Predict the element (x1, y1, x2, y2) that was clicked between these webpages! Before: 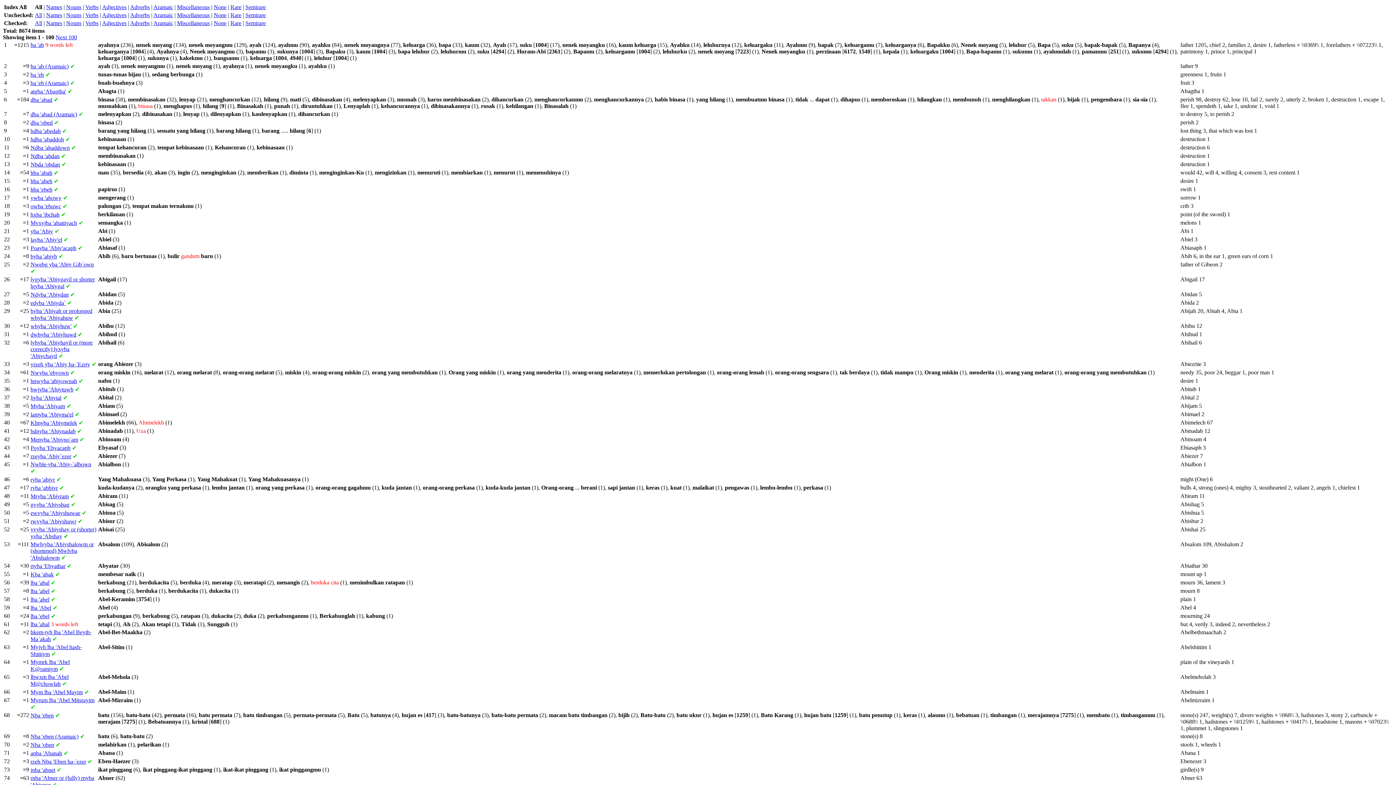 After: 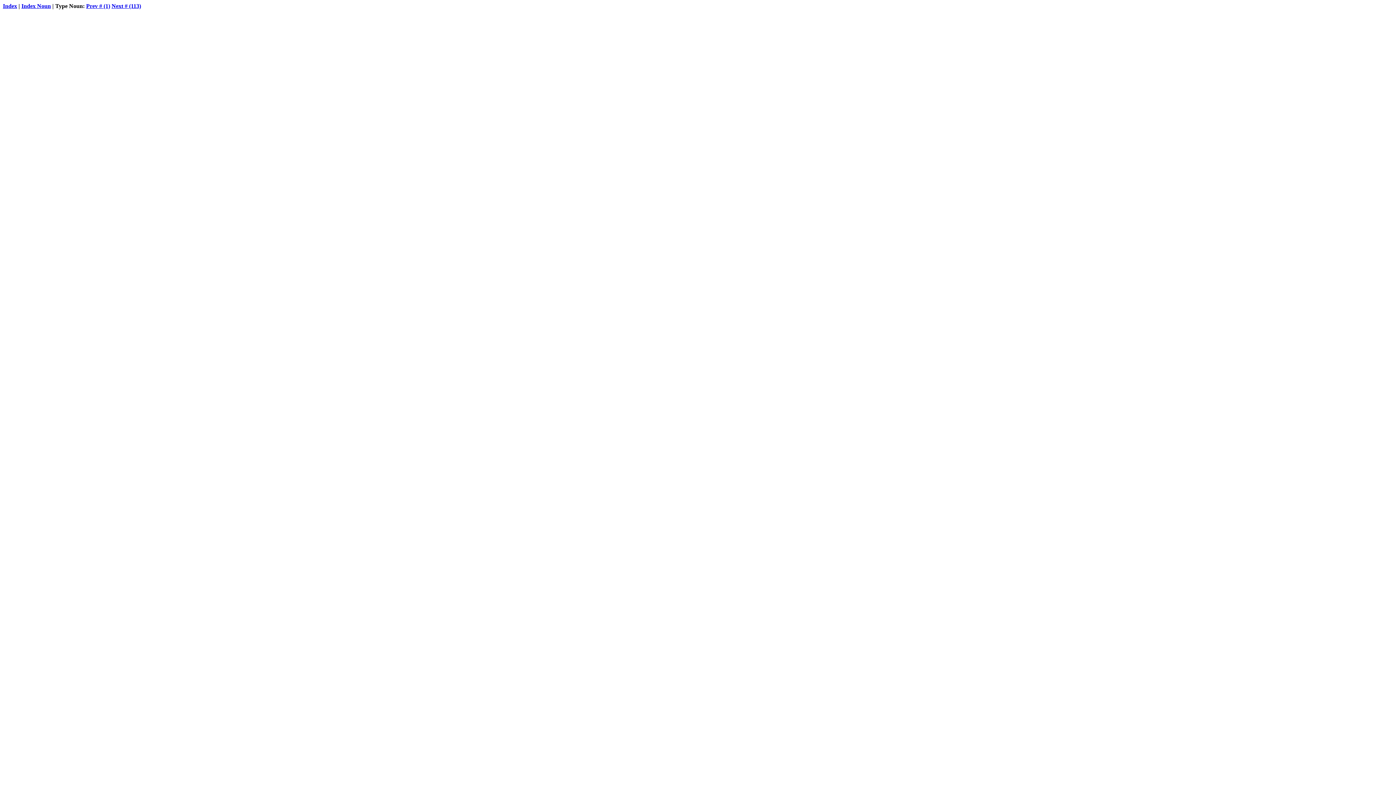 Action: bbox: (30, 253, 57, 259) label: byba 'abiyb